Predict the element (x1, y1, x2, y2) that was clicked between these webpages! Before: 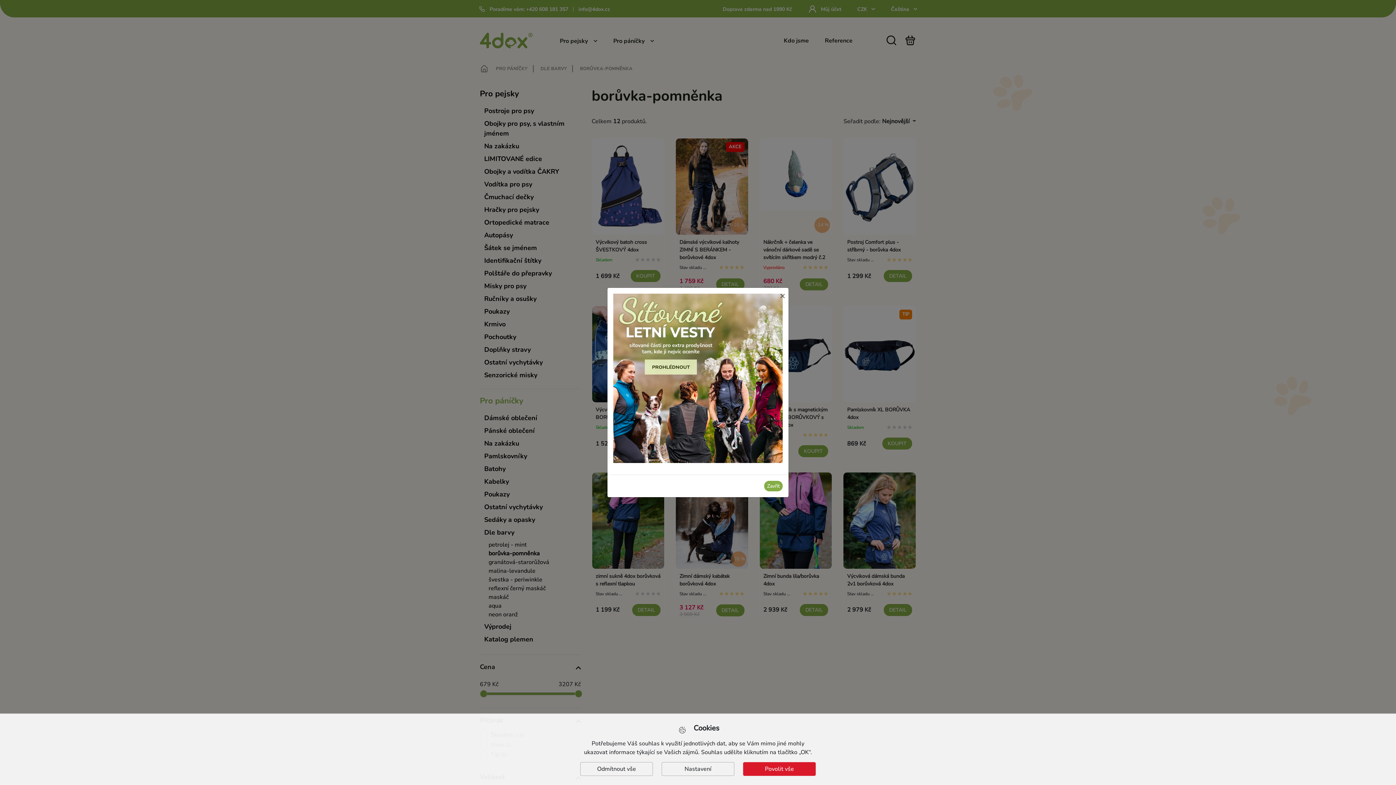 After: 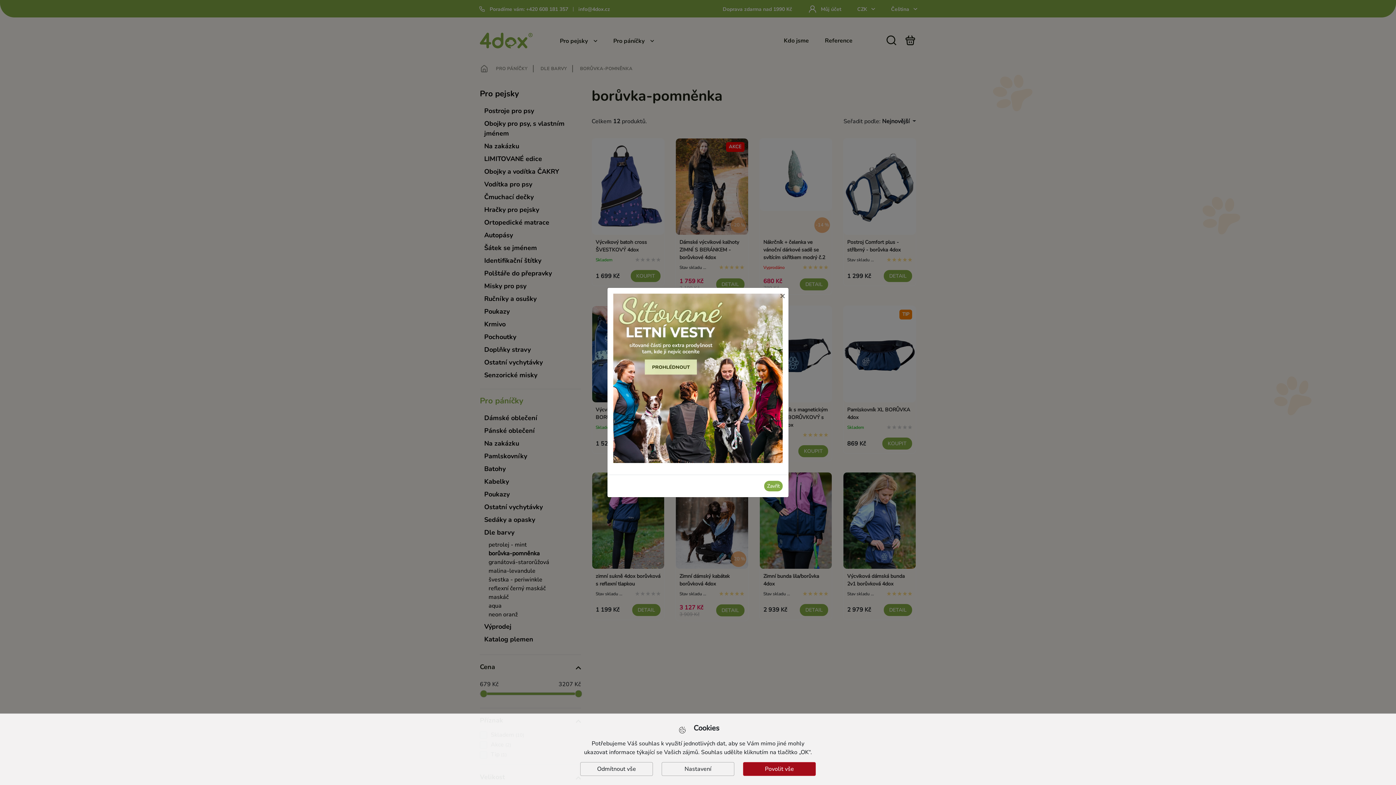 Action: label: Povolit vše bbox: (743, 762, 816, 776)